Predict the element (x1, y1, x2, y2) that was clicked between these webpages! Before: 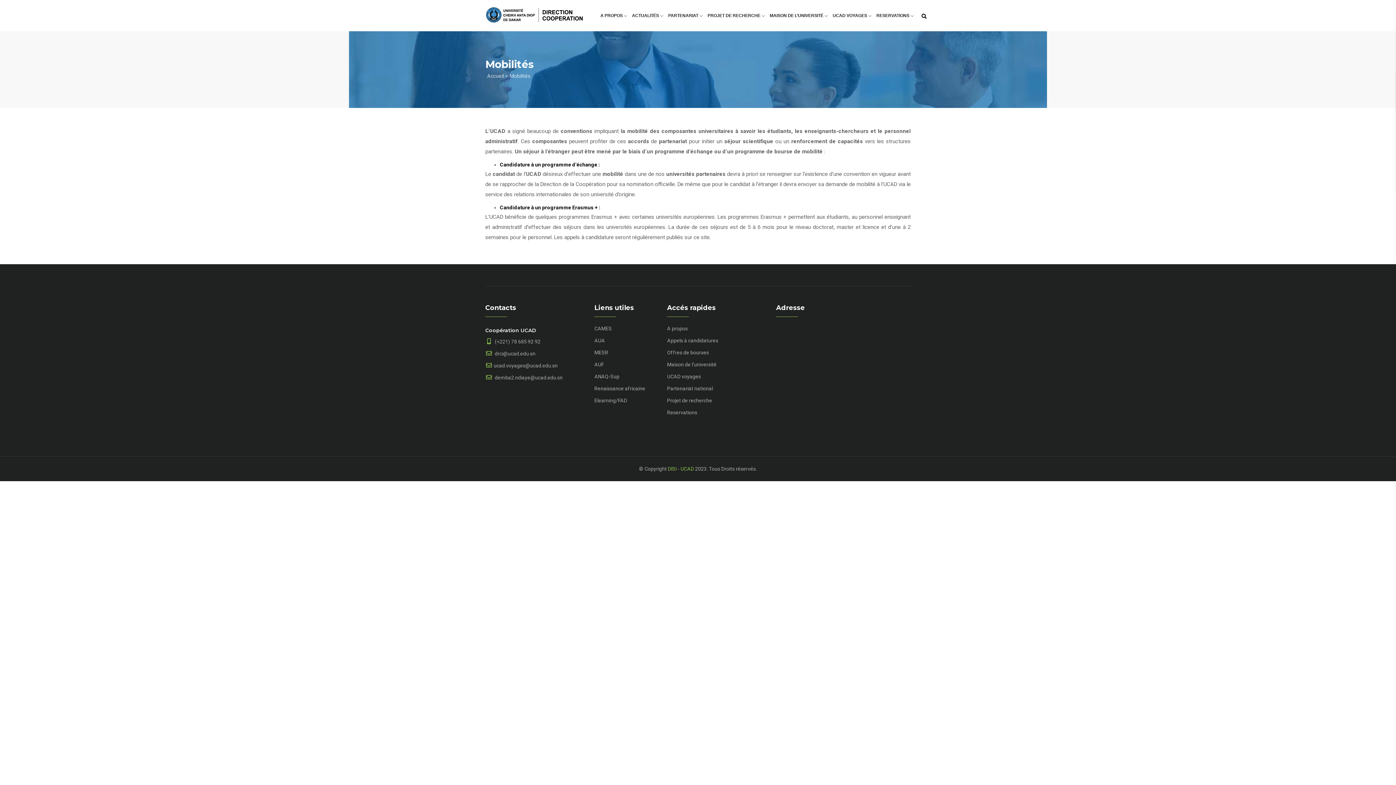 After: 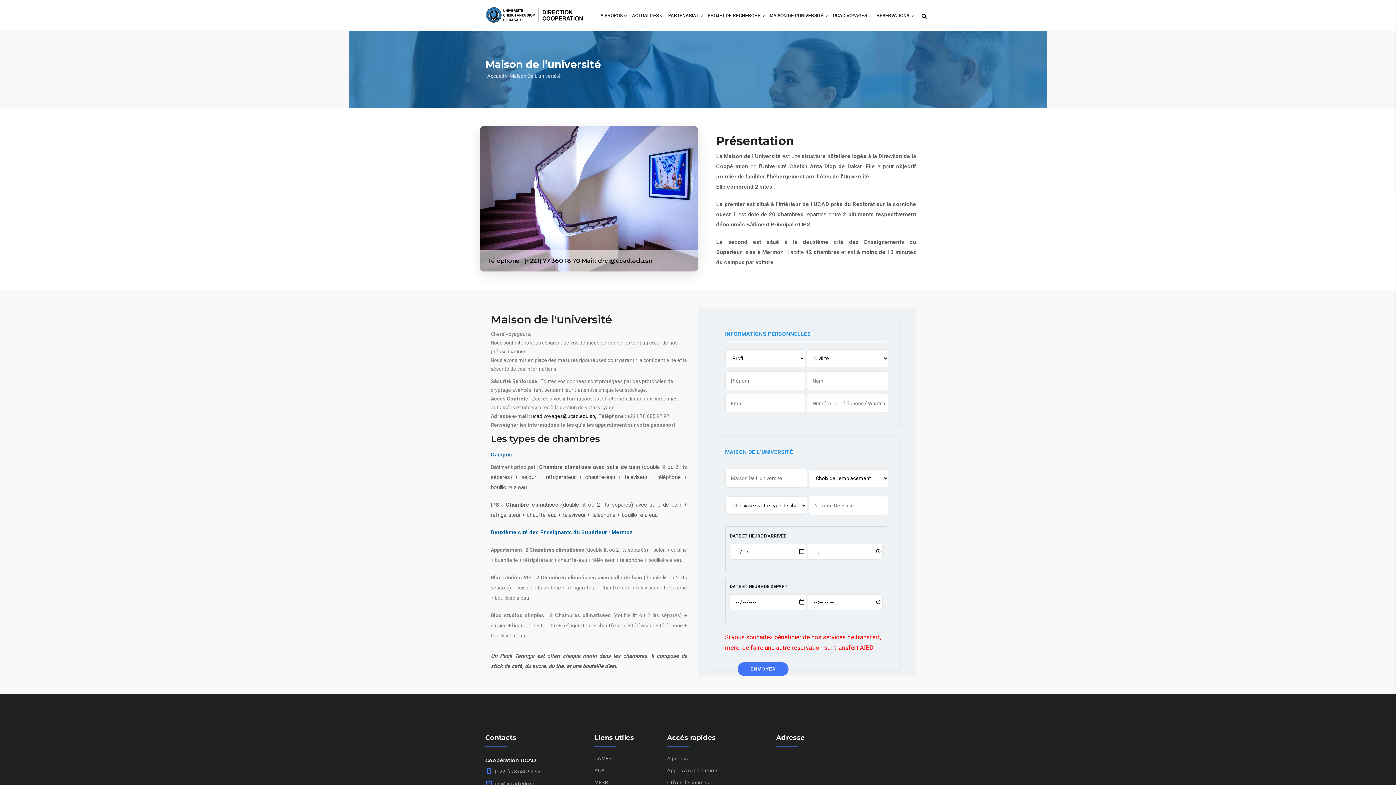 Action: label: MAISON DE L’UNIVERSITÉ  bbox: (767, 0, 830, 31)